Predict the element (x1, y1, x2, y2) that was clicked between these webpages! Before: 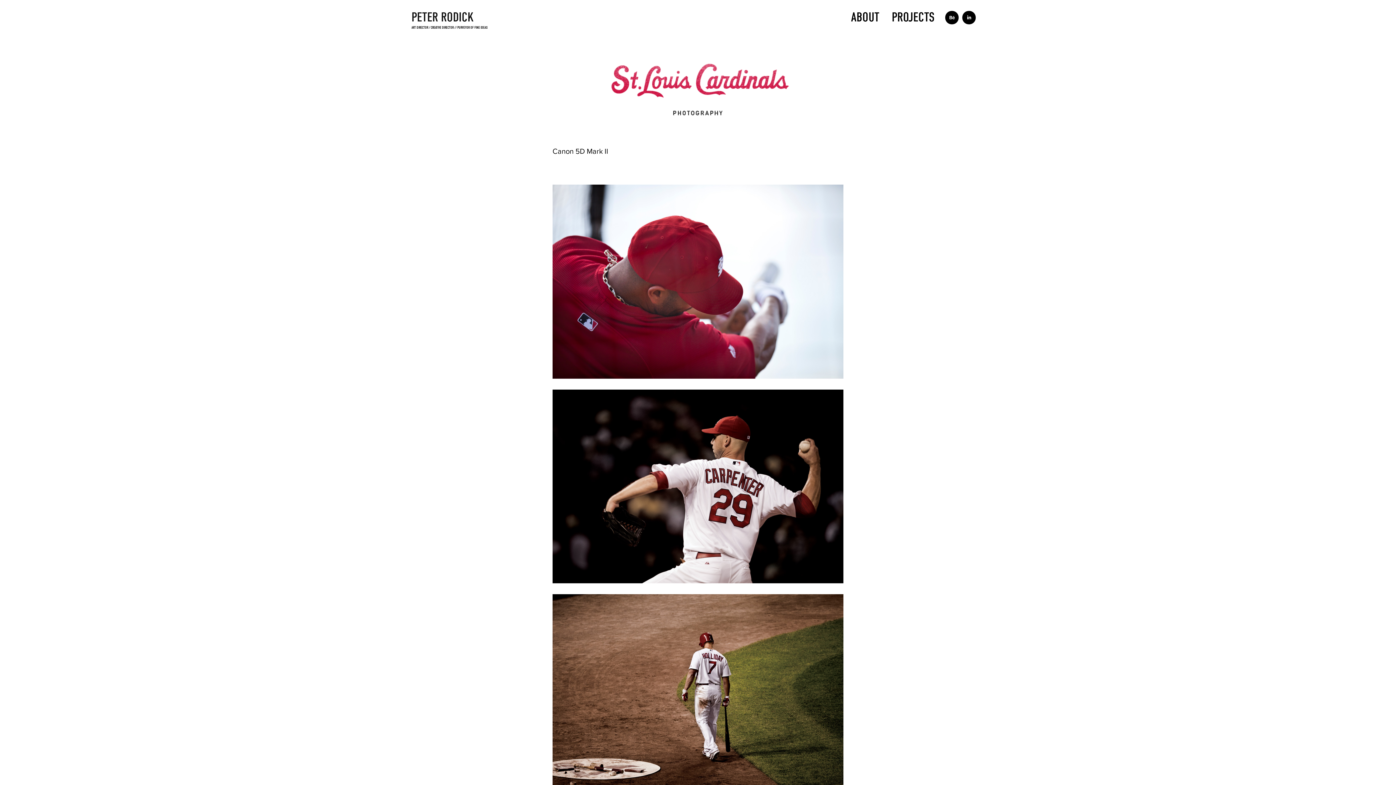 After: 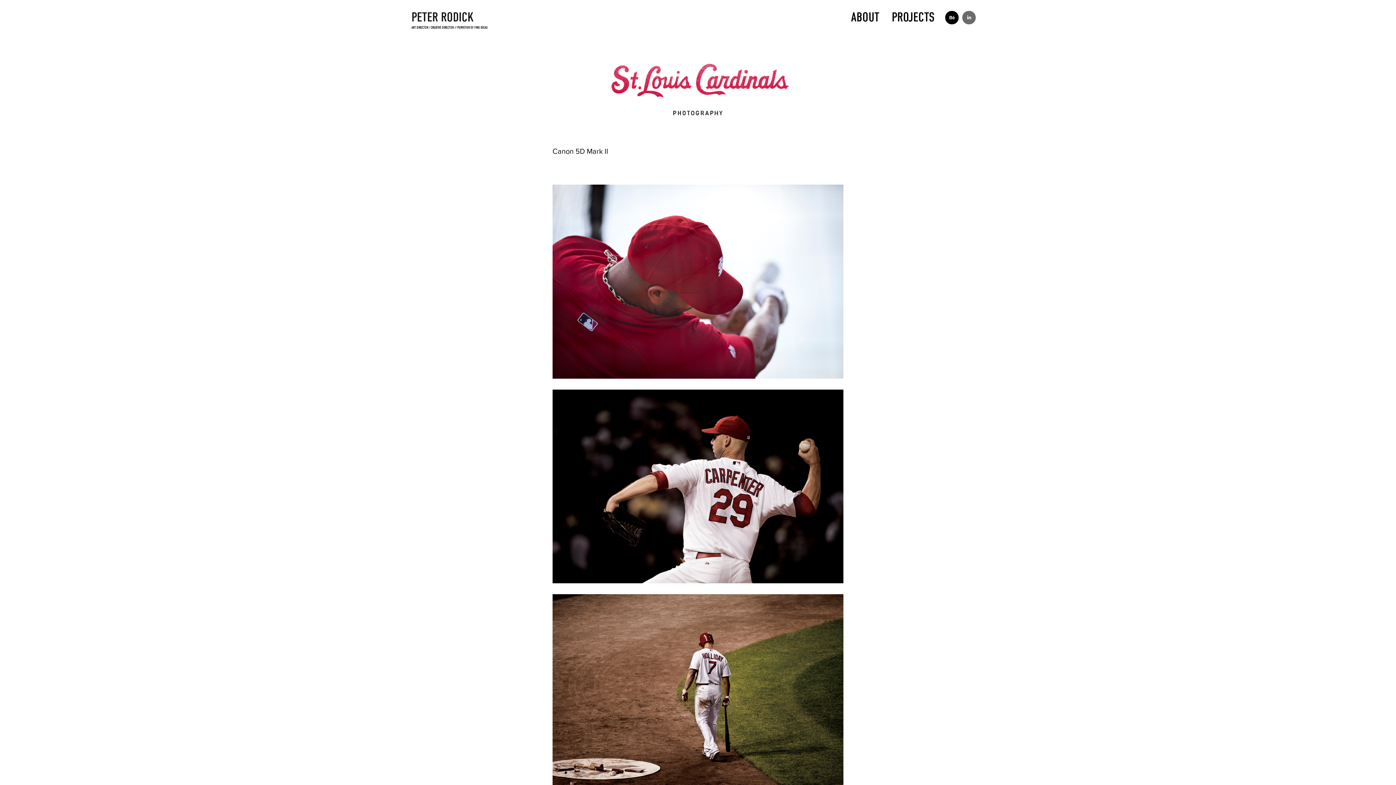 Action: bbox: (962, 10, 976, 24)